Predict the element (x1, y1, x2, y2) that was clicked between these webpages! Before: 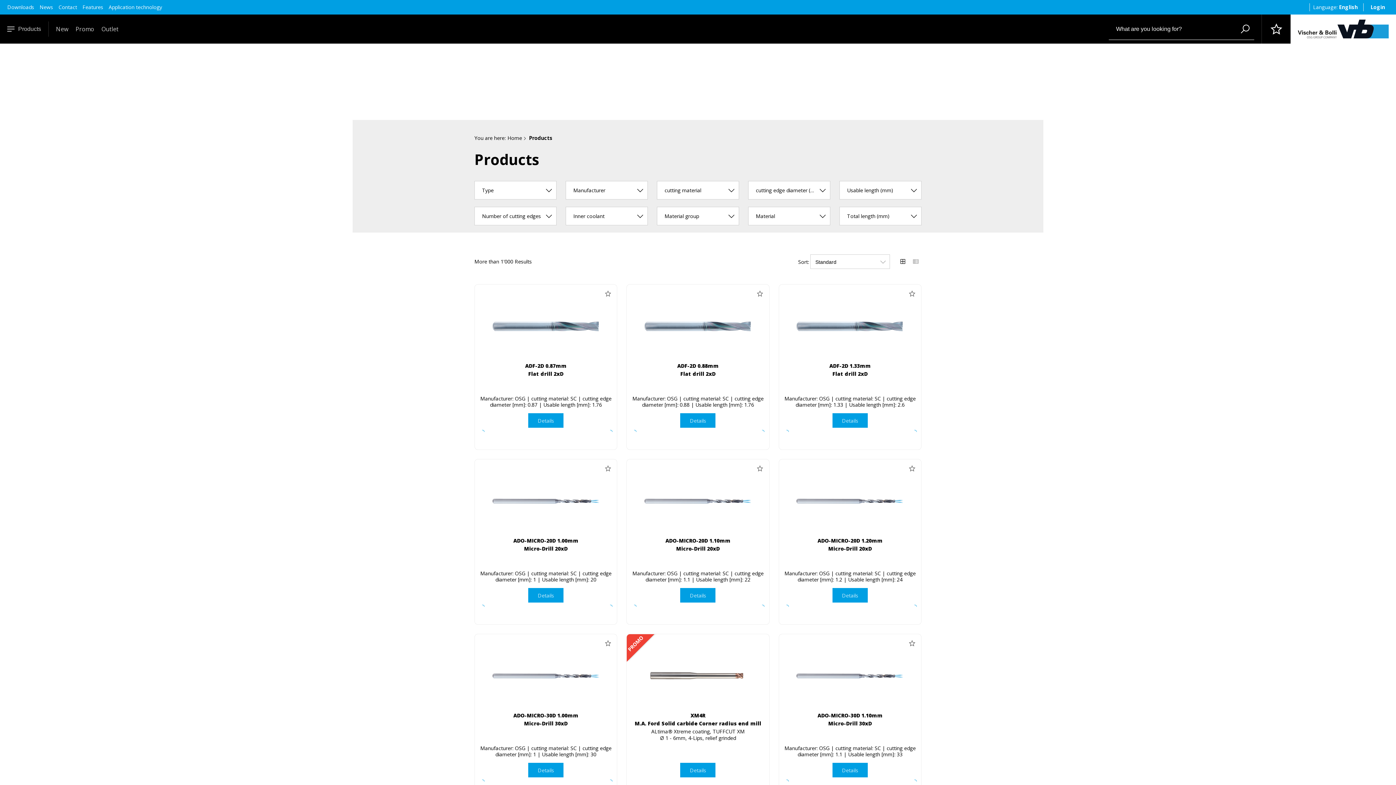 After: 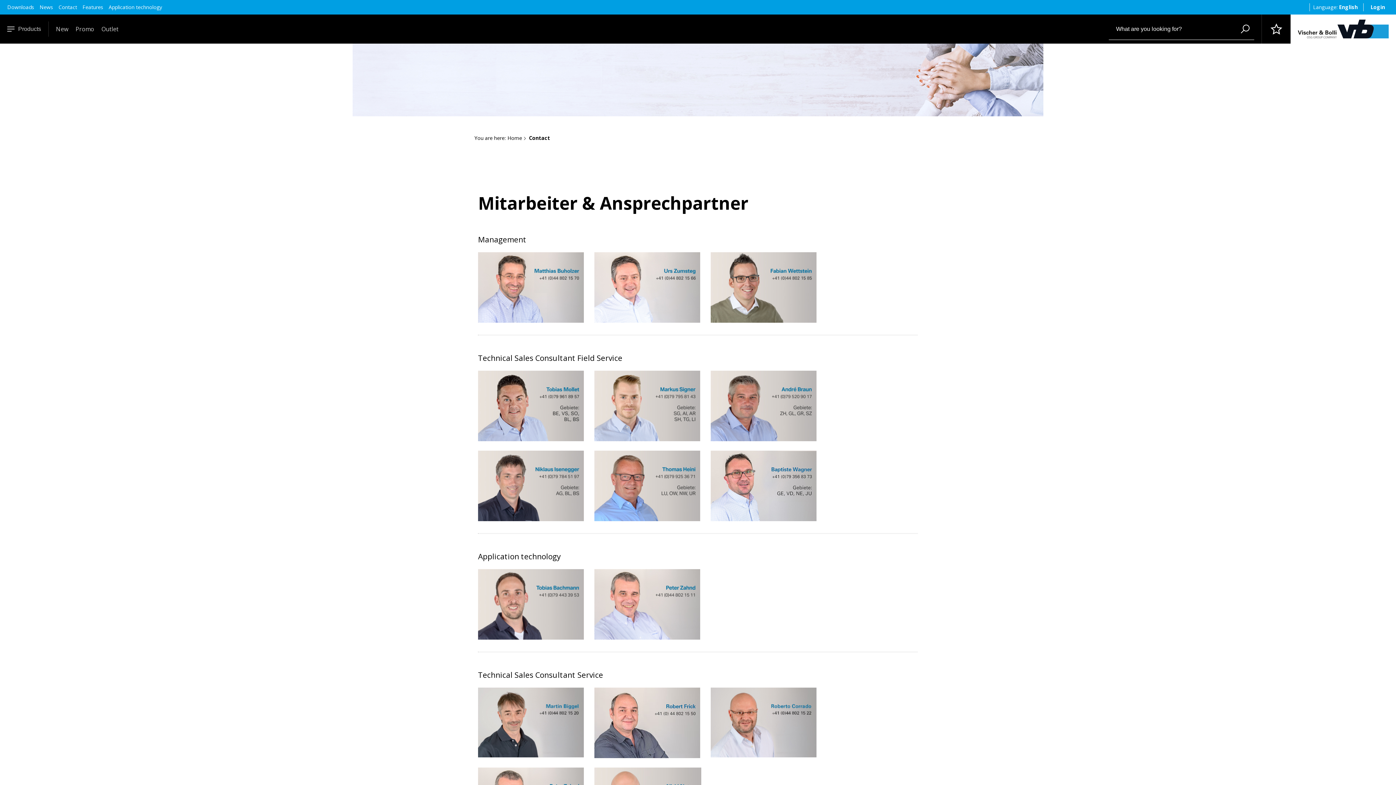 Action: bbox: (58, 1, 77, 13) label: Contact